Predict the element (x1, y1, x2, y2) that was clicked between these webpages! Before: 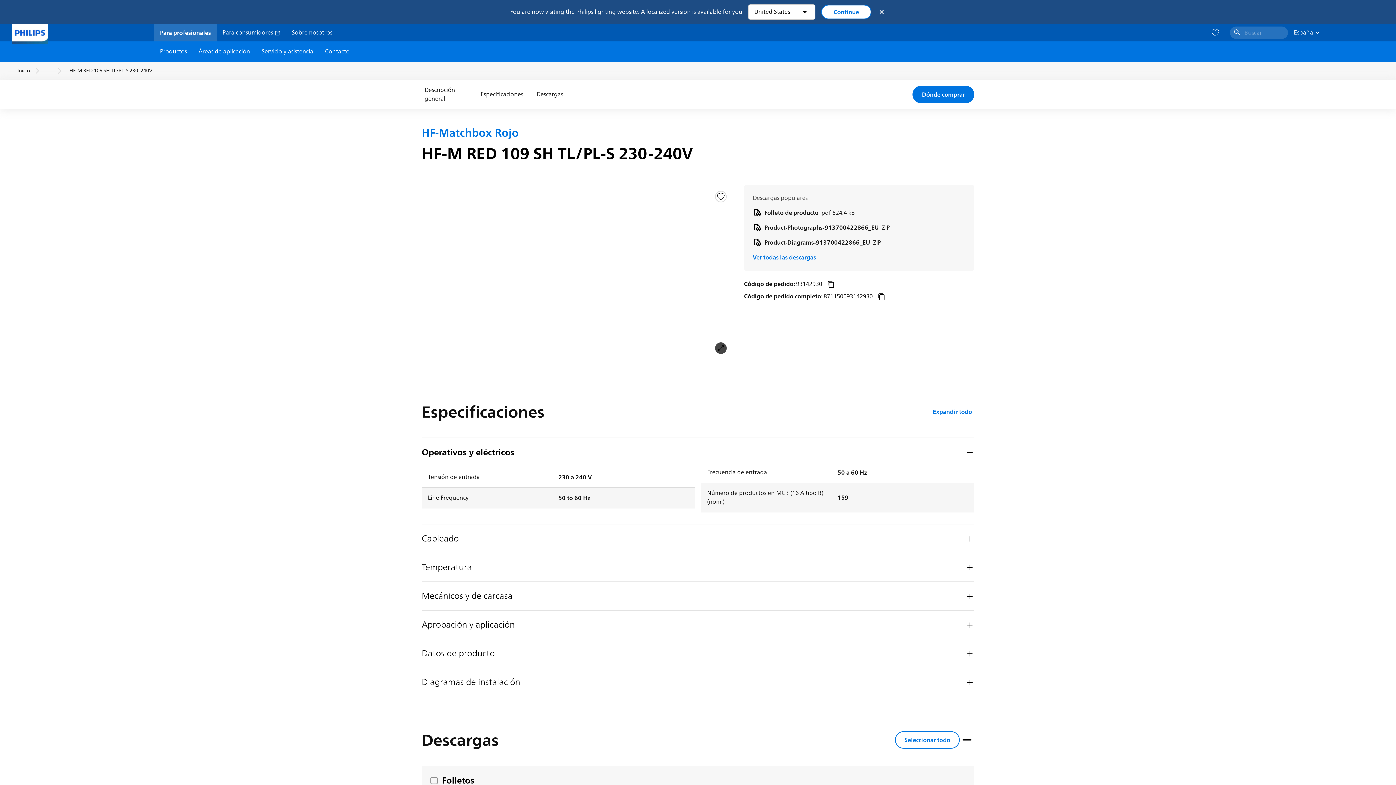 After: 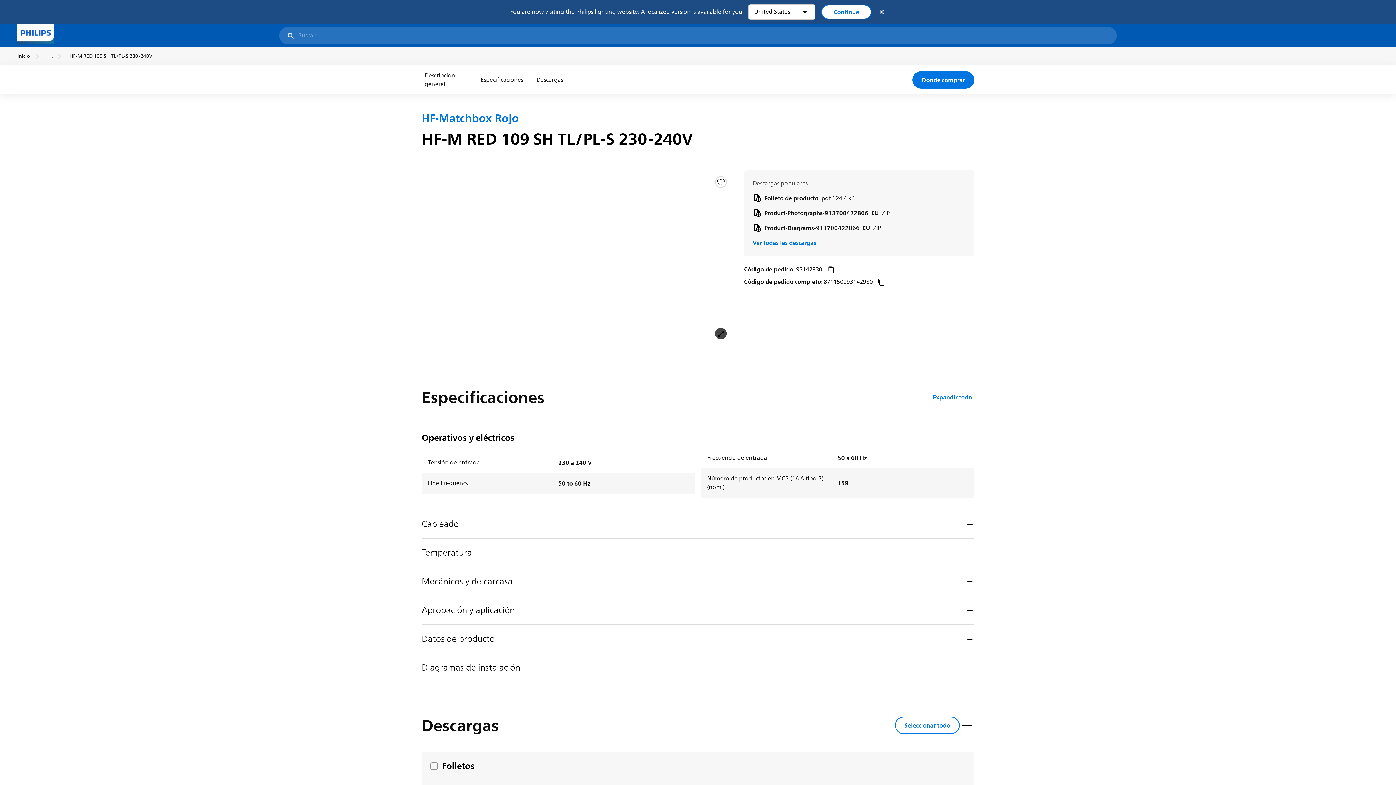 Action: bbox: (1230, 26, 1288, 38) label: Buscar